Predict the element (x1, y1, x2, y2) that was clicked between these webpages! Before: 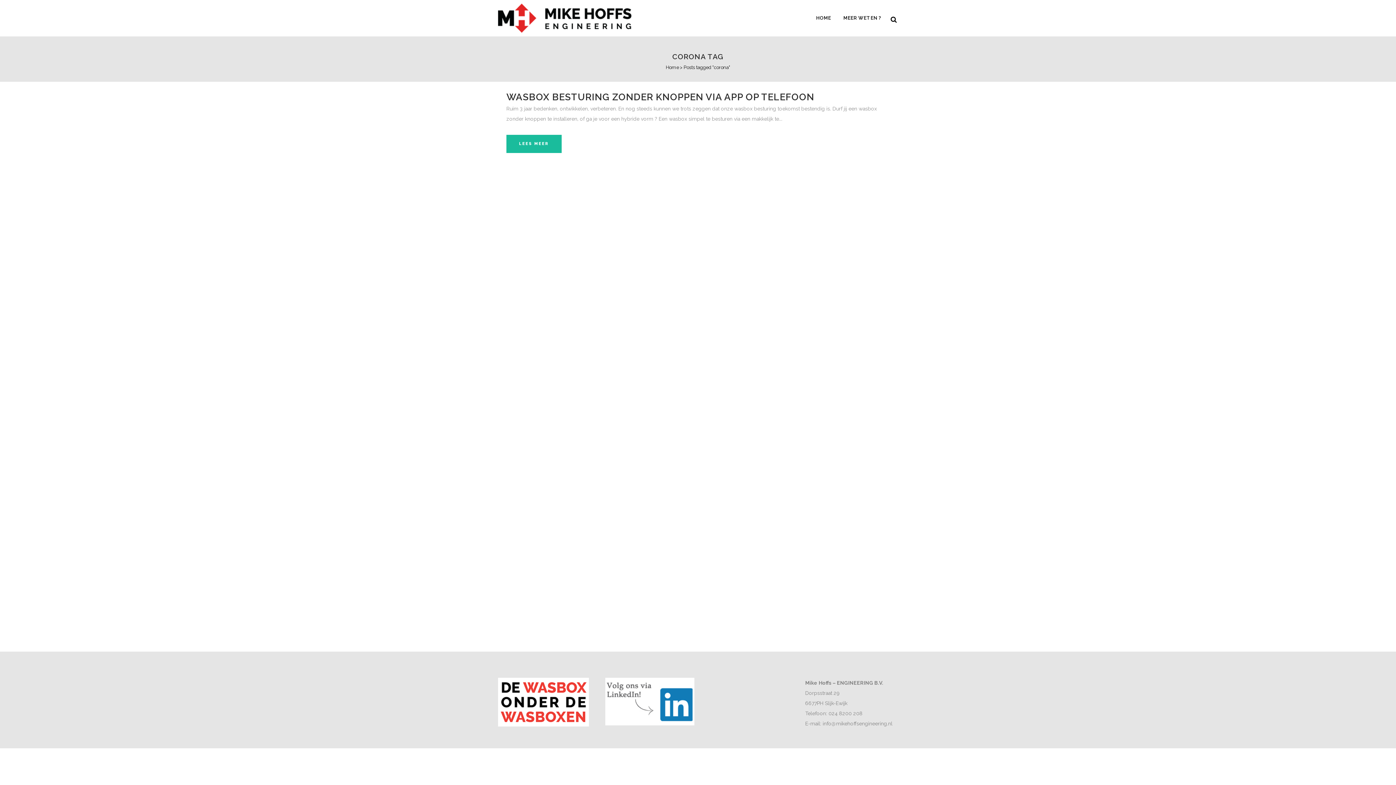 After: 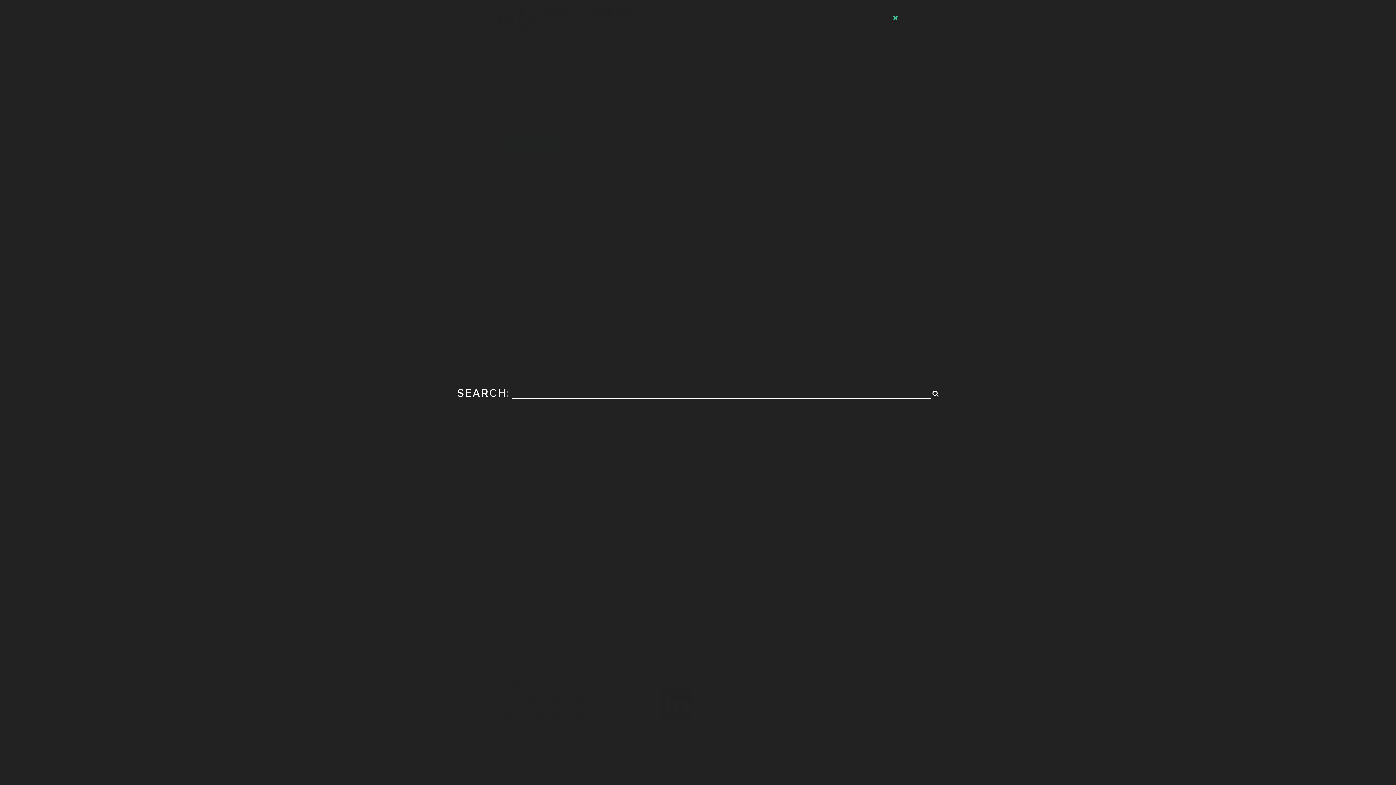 Action: bbox: (888, 15, 898, 22)